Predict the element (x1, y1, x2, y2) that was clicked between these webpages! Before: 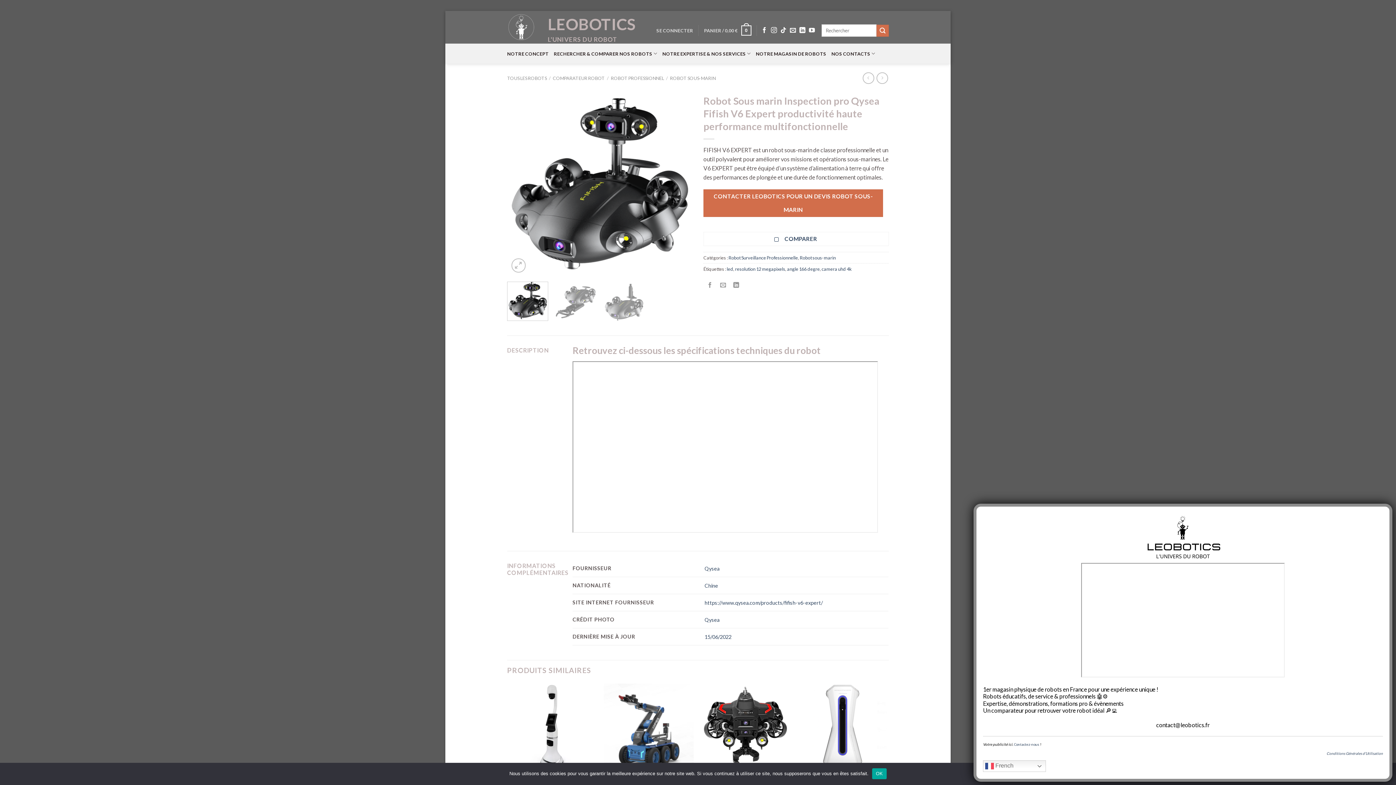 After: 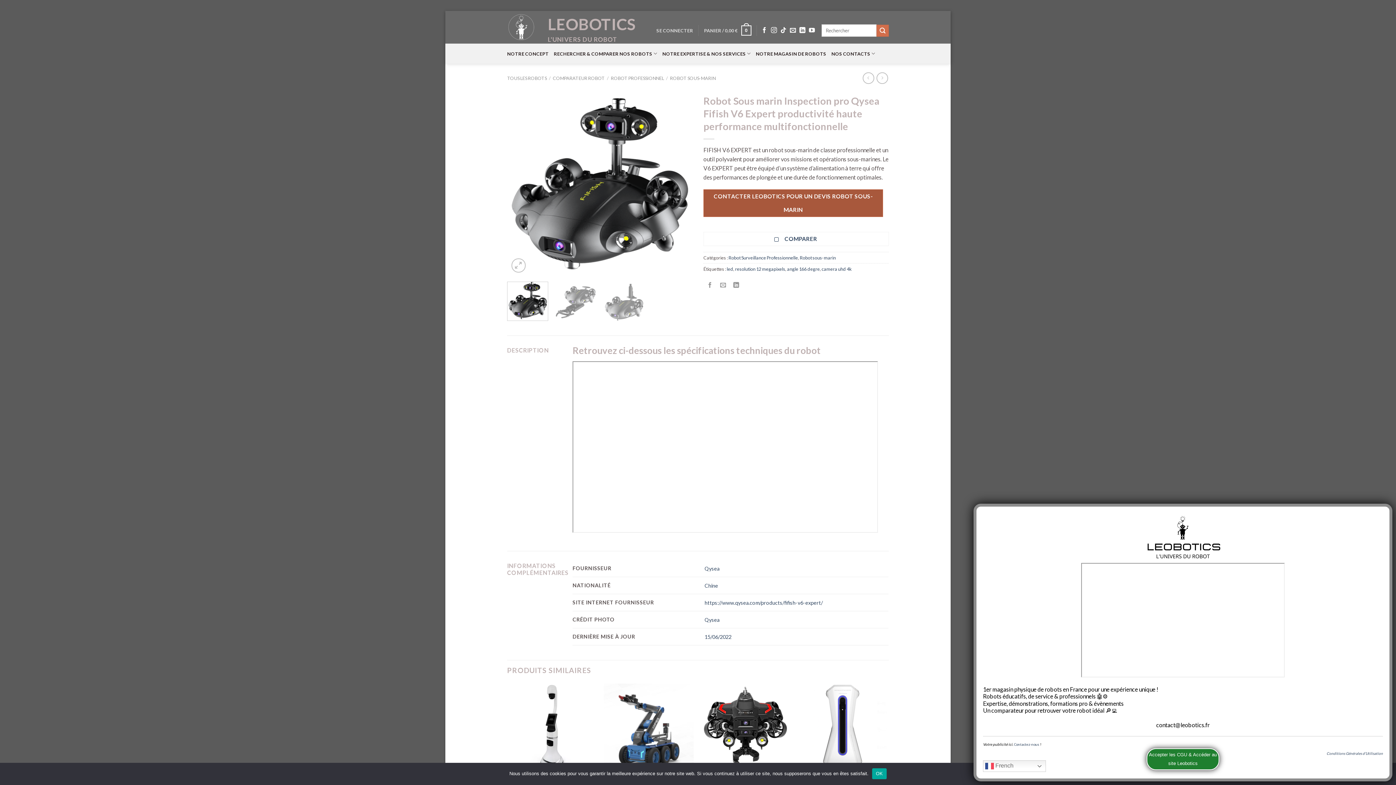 Action: label: CONTACTER LEOBOTICS POUR UN DEVIS ROBOT SOUS-MARIN bbox: (703, 189, 883, 217)